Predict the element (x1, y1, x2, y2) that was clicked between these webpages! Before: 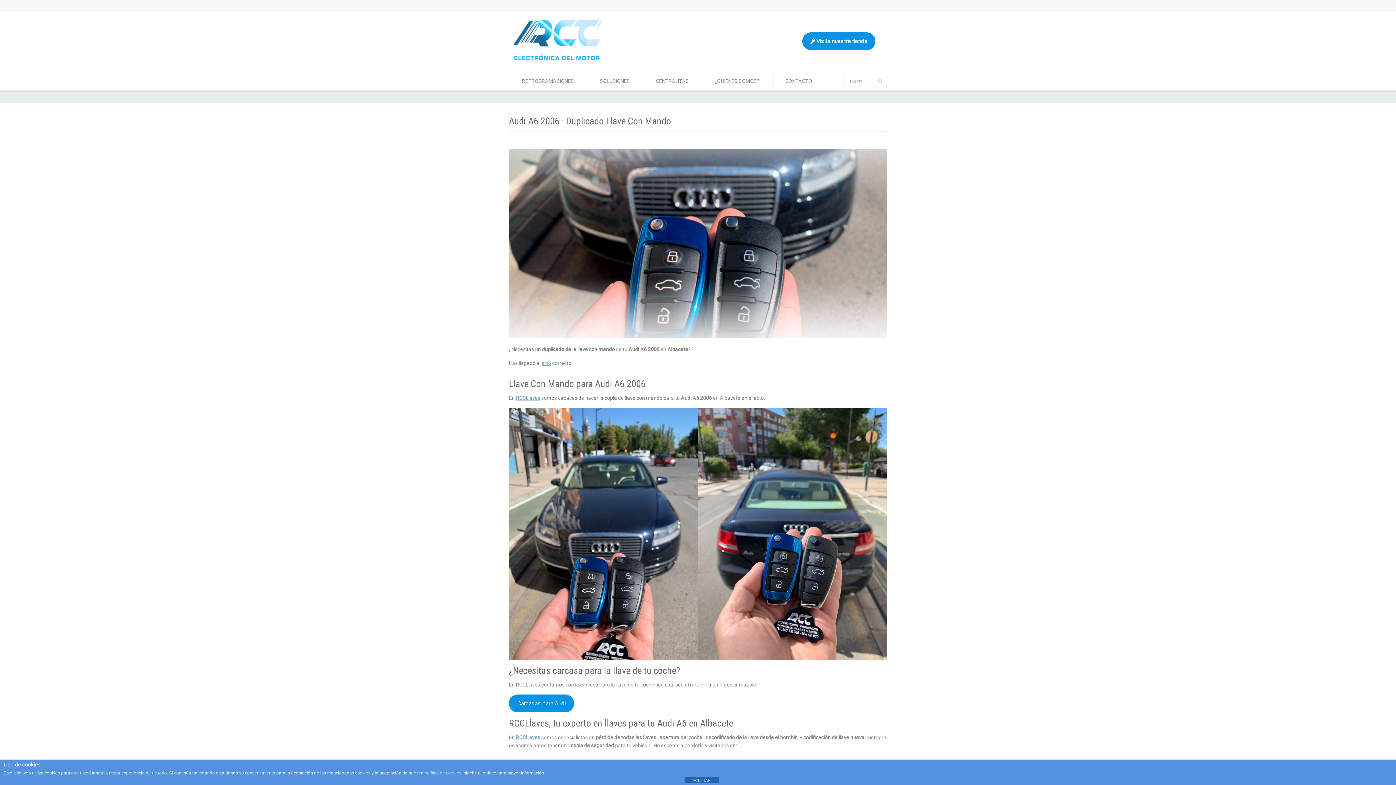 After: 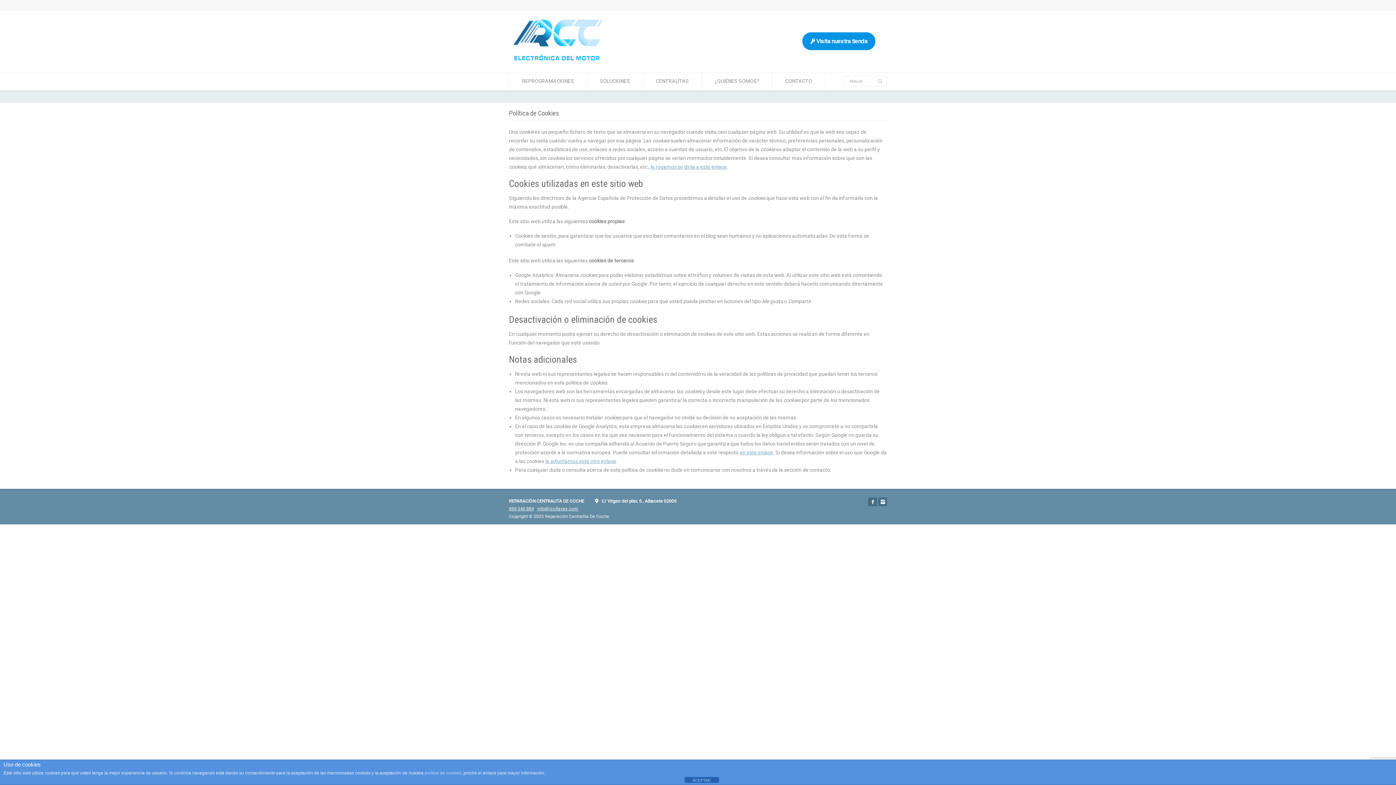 Action: bbox: (424, 770, 461, 776) label: política de cookies